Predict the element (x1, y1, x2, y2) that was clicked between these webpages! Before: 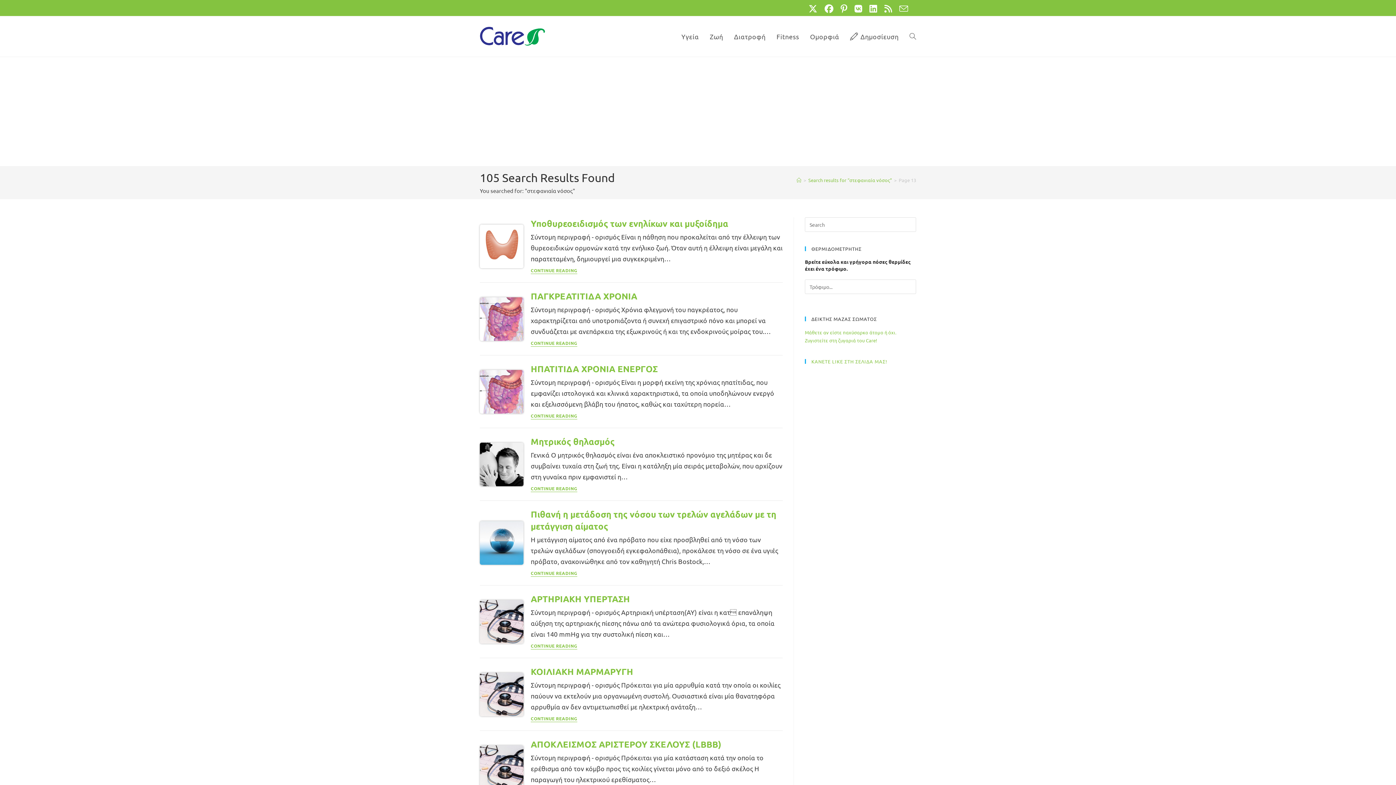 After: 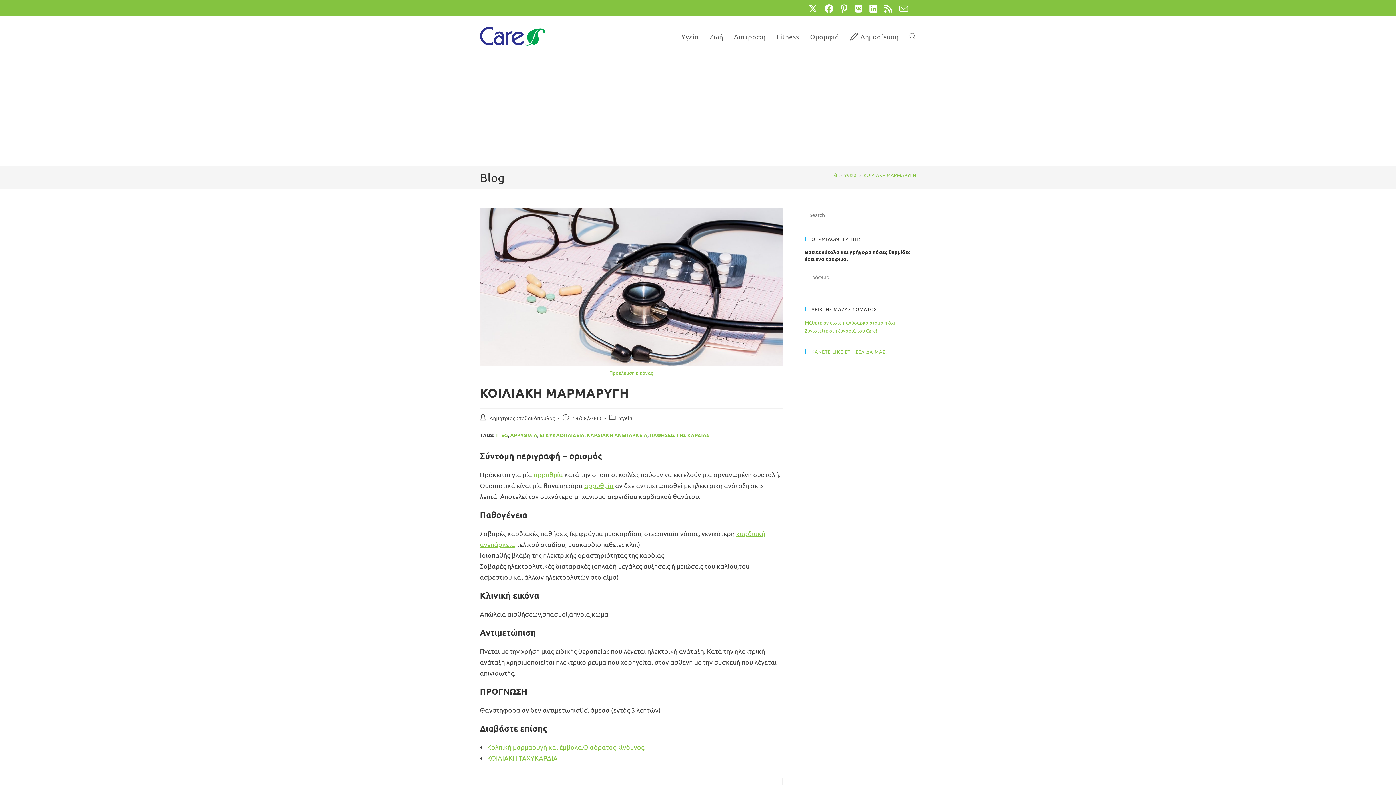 Action: label: CONTINUE READING bbox: (530, 716, 577, 722)